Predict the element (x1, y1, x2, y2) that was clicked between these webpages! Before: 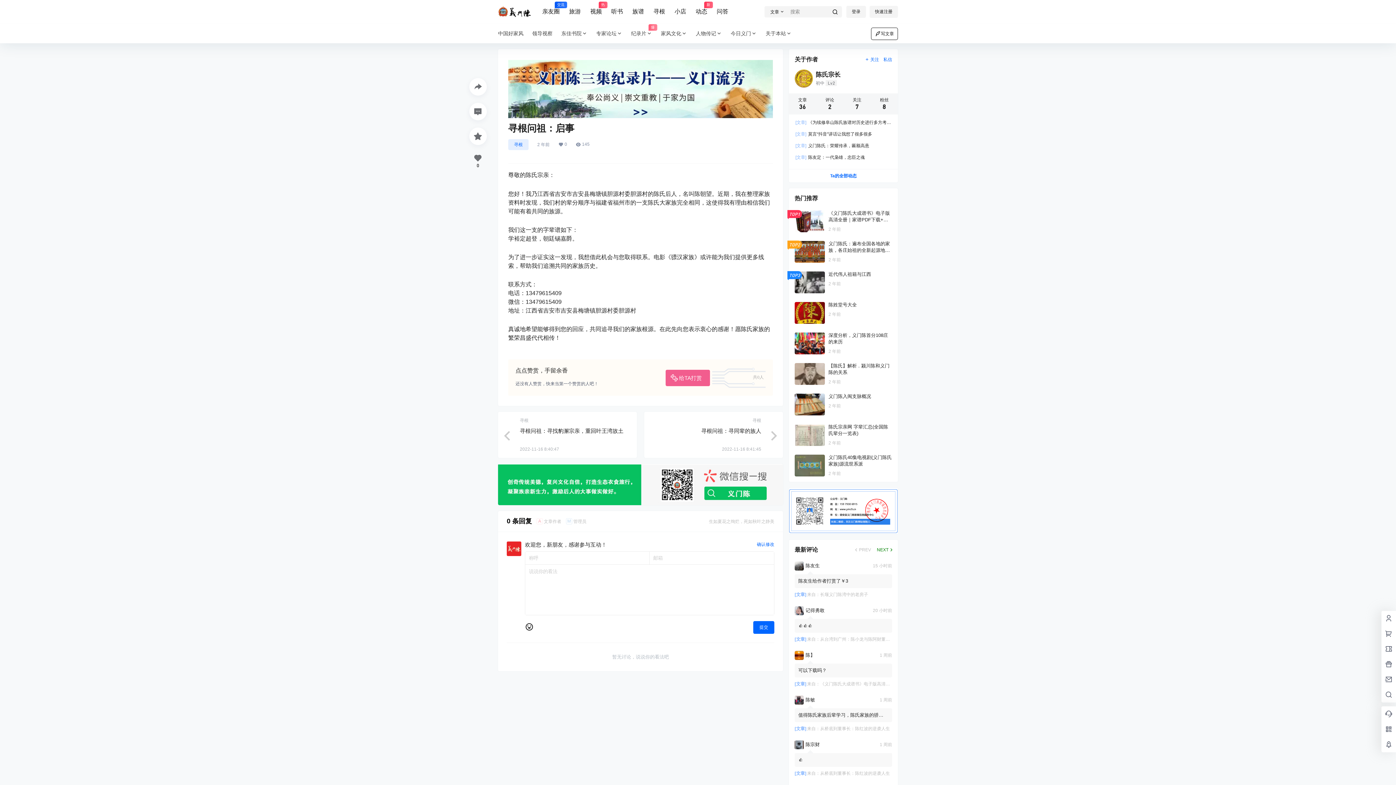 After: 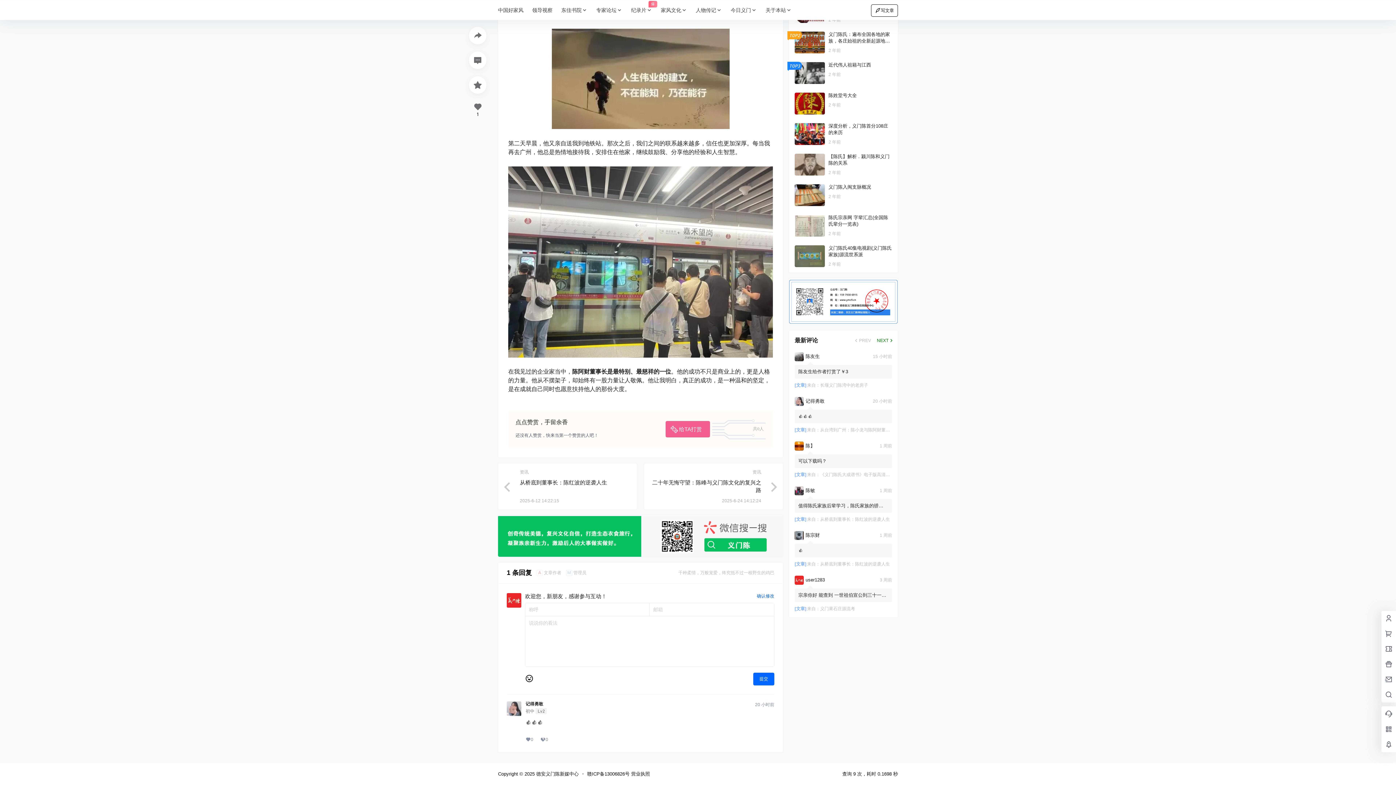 Action: bbox: (820, 637, 916, 642) label: 从台湾到广州：陈小龙与陈阿财董事长的相识相知